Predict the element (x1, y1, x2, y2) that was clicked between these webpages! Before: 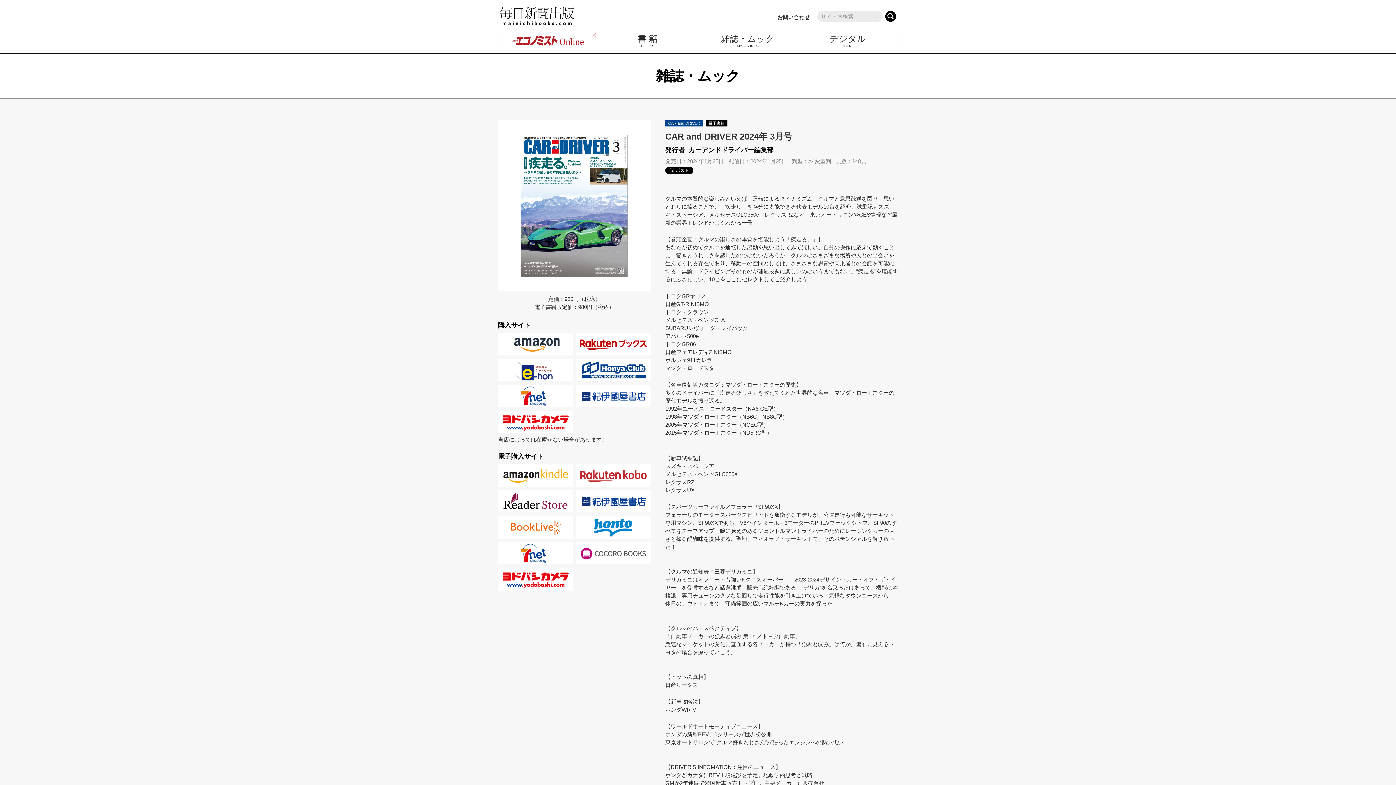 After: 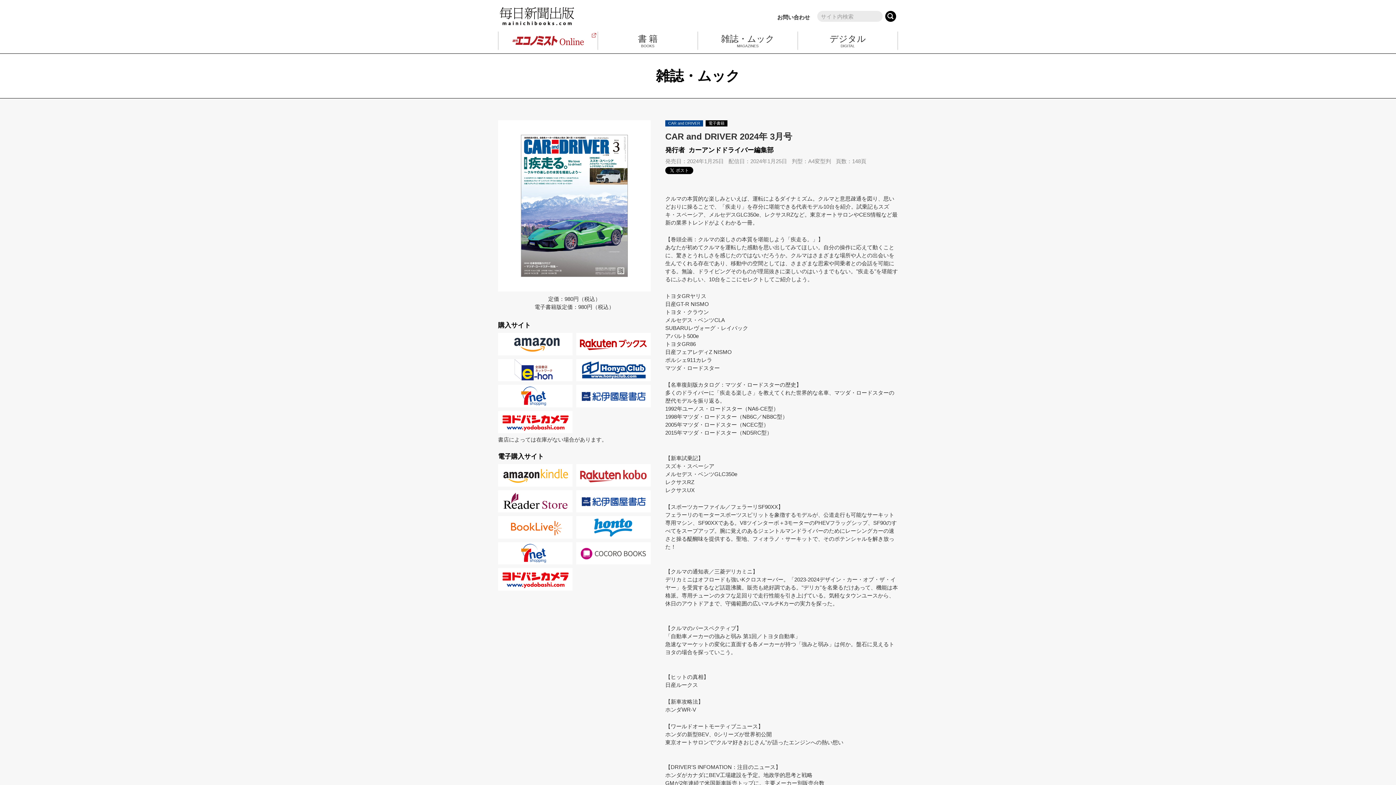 Action: bbox: (576, 464, 650, 486)